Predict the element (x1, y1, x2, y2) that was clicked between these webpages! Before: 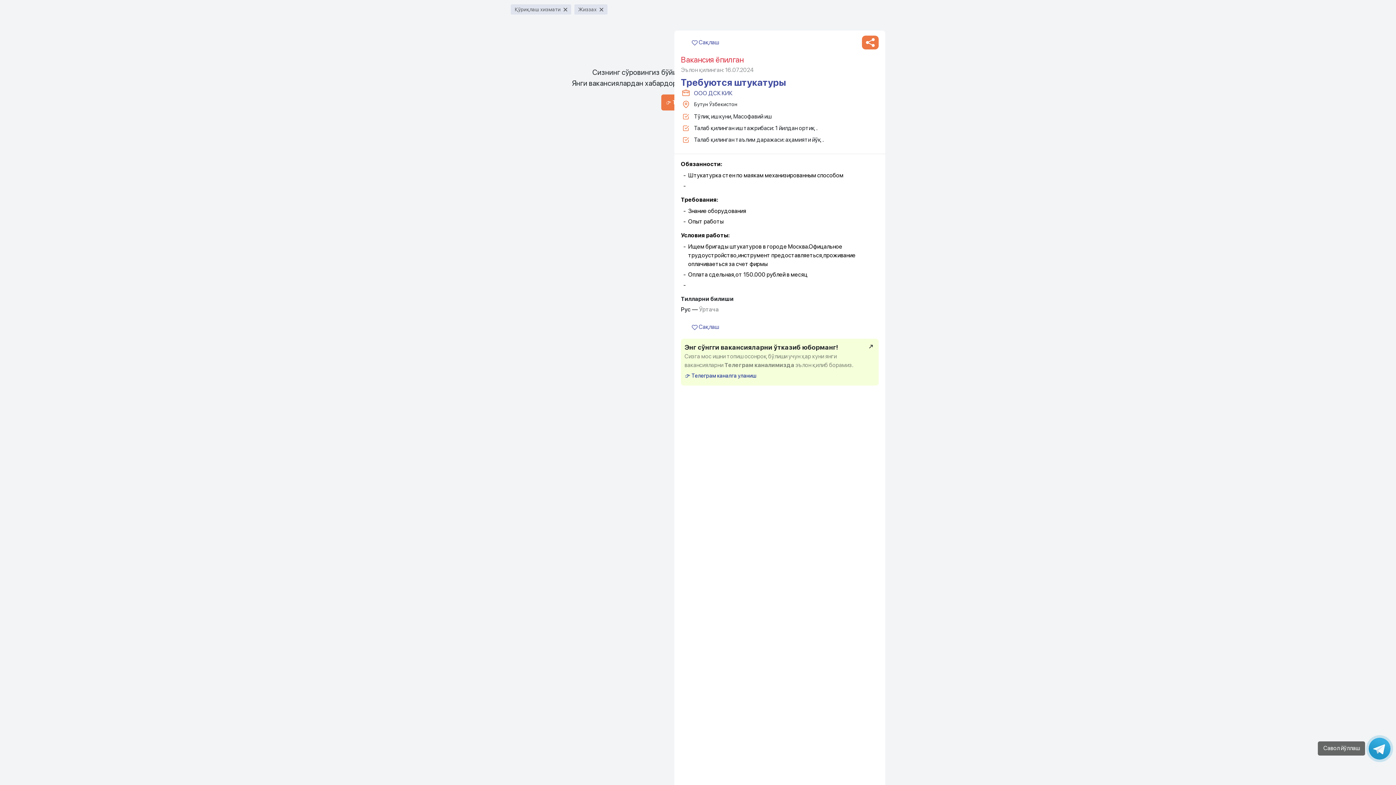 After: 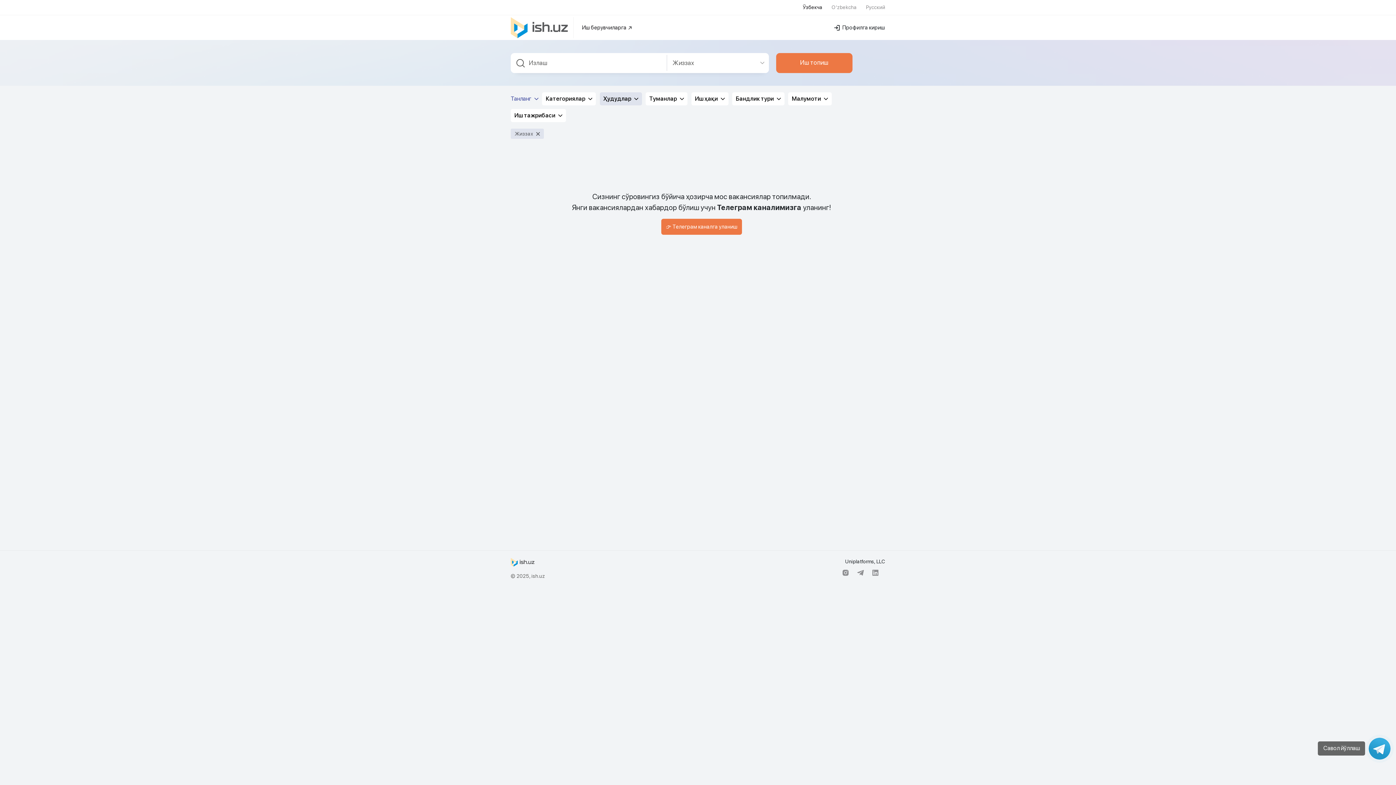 Action: bbox: (561, 4, 571, 14)